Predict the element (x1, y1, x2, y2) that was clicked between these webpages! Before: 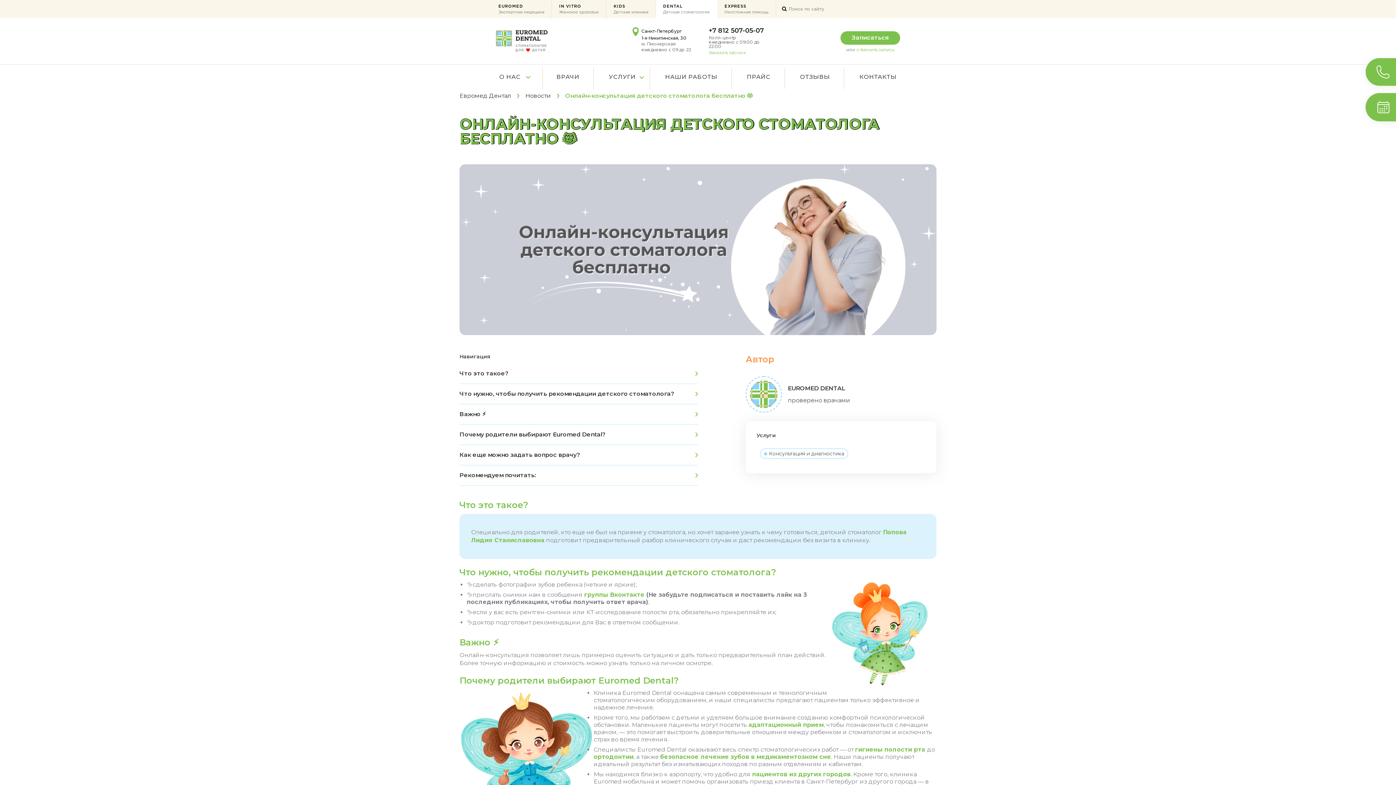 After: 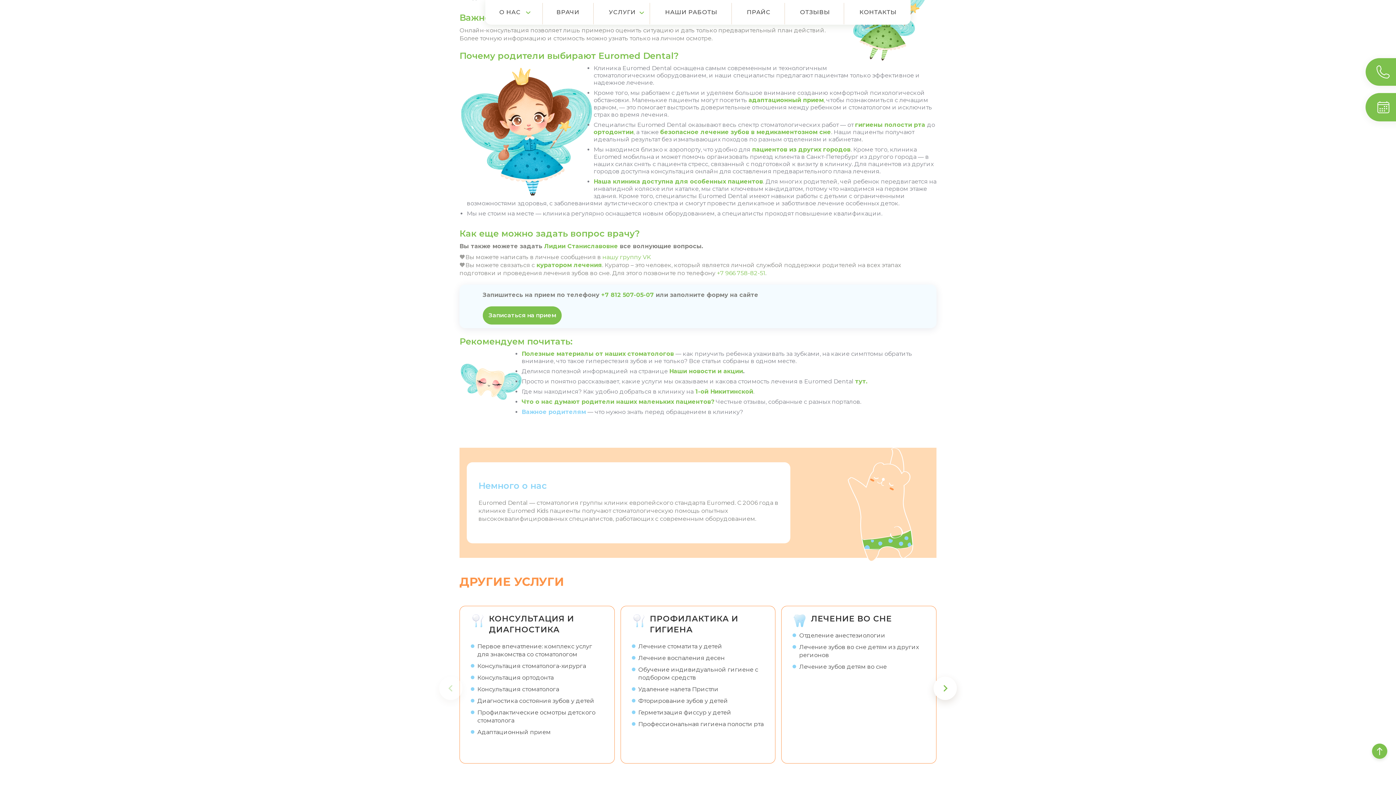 Action: bbox: (459, 404, 698, 425) label: Важно ⚡